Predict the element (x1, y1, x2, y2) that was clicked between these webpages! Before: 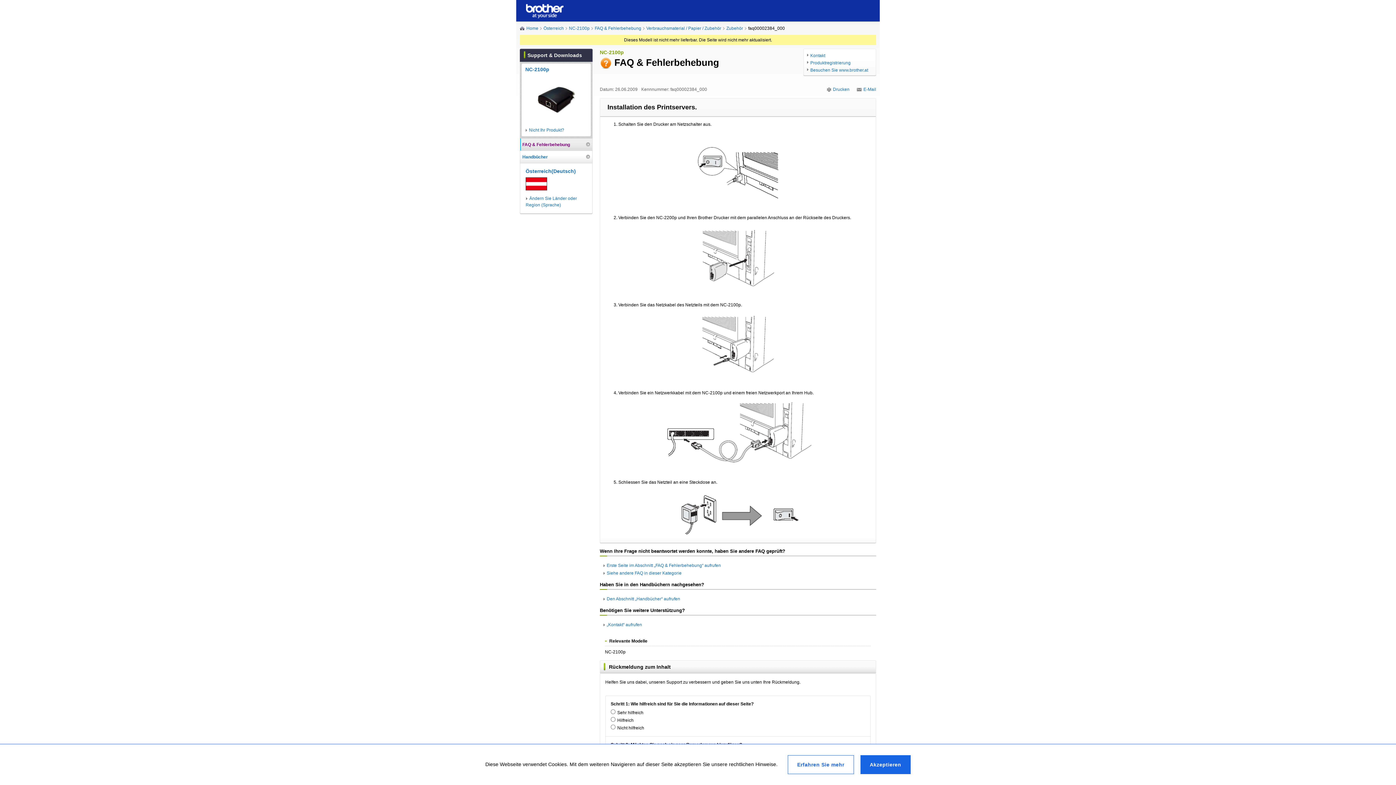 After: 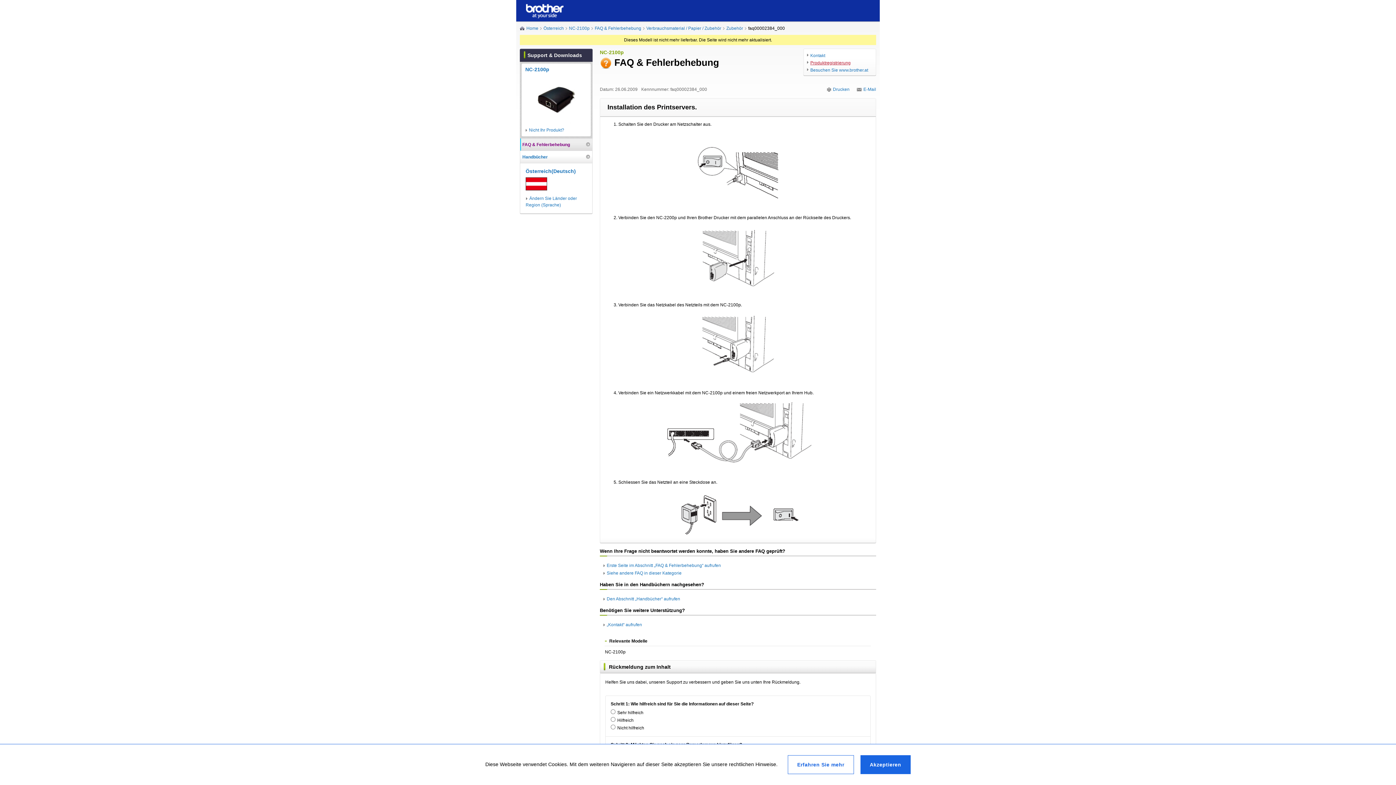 Action: bbox: (807, 59, 872, 66) label: Produktregistrierung